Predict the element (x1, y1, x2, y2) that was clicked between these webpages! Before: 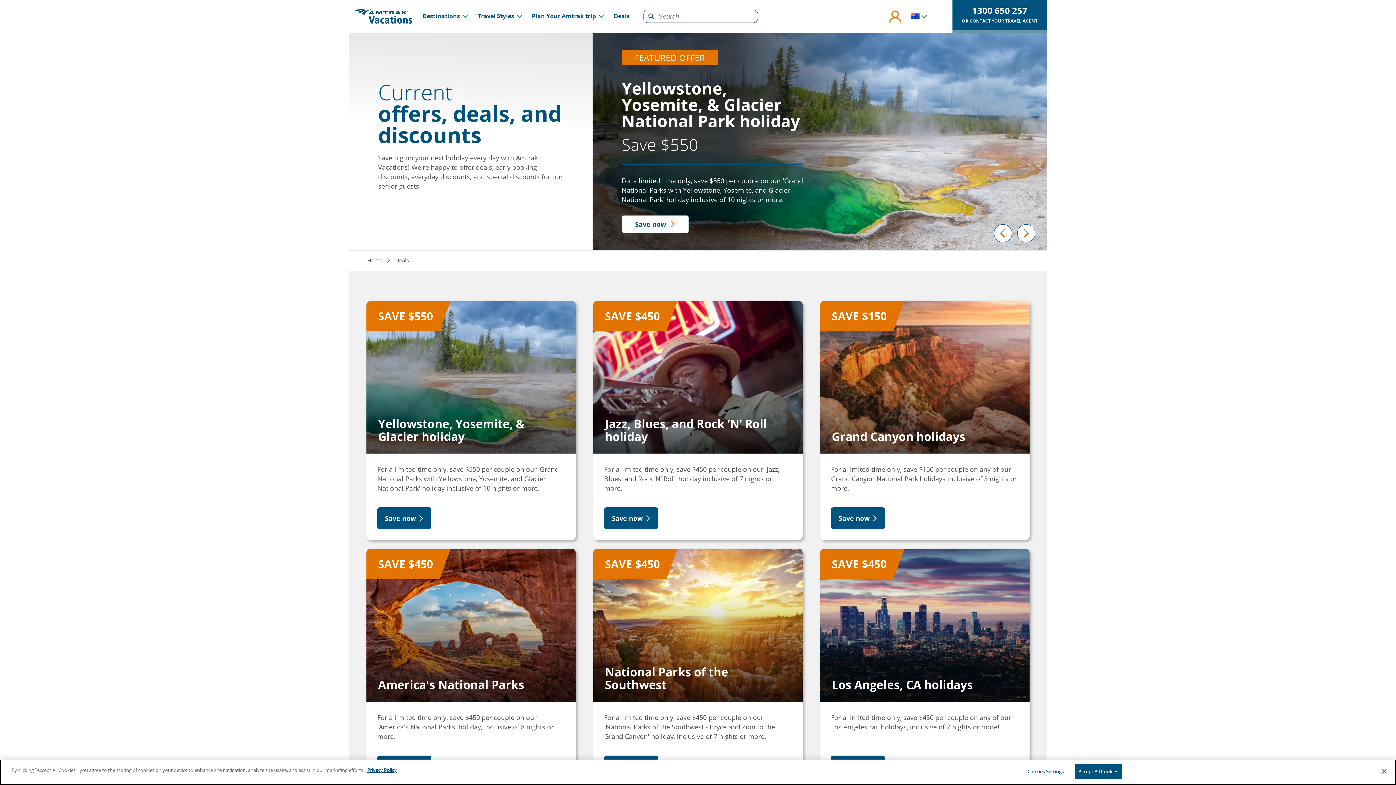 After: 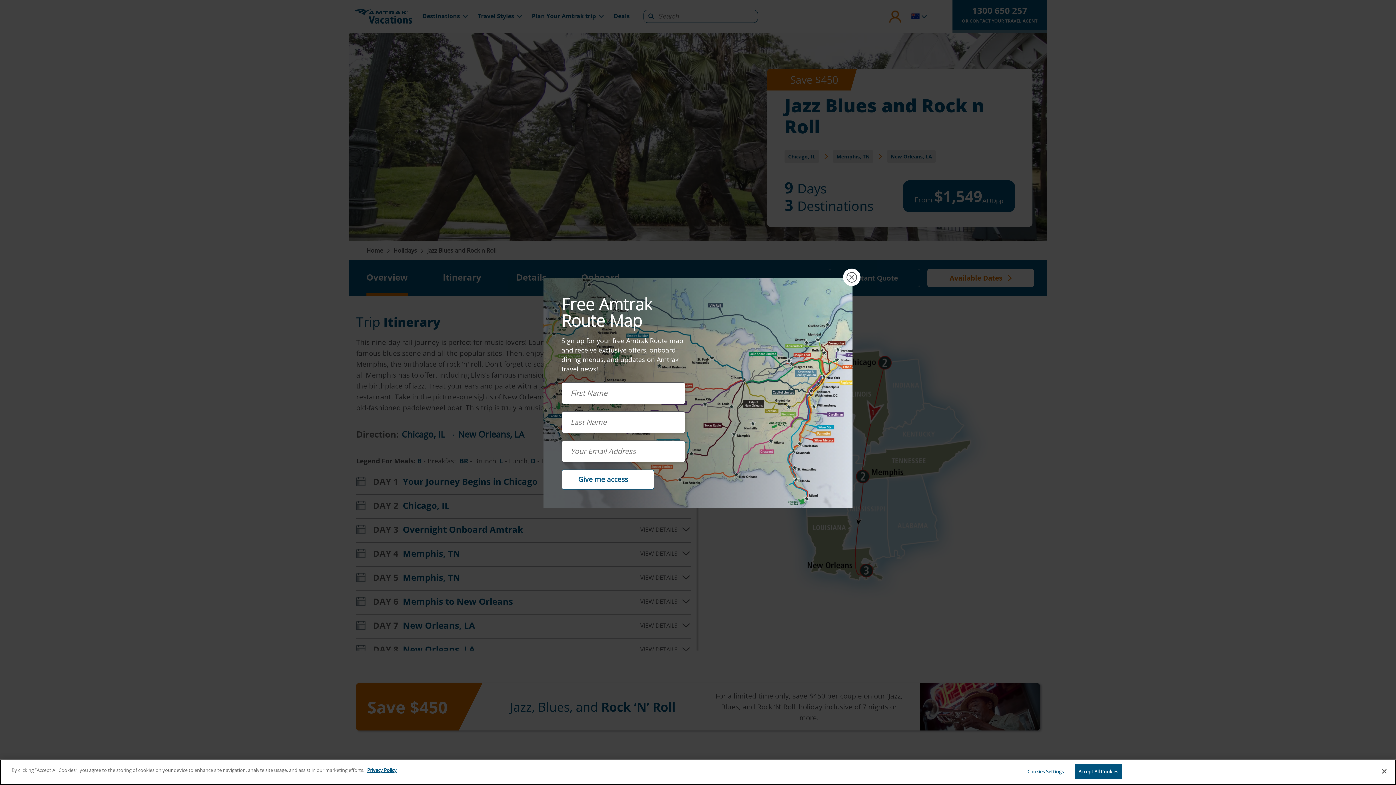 Action: label: Jazz, Blues, and Rock ‘N’ Roll holiday
SAVE $450 bbox: (593, 301, 802, 453)